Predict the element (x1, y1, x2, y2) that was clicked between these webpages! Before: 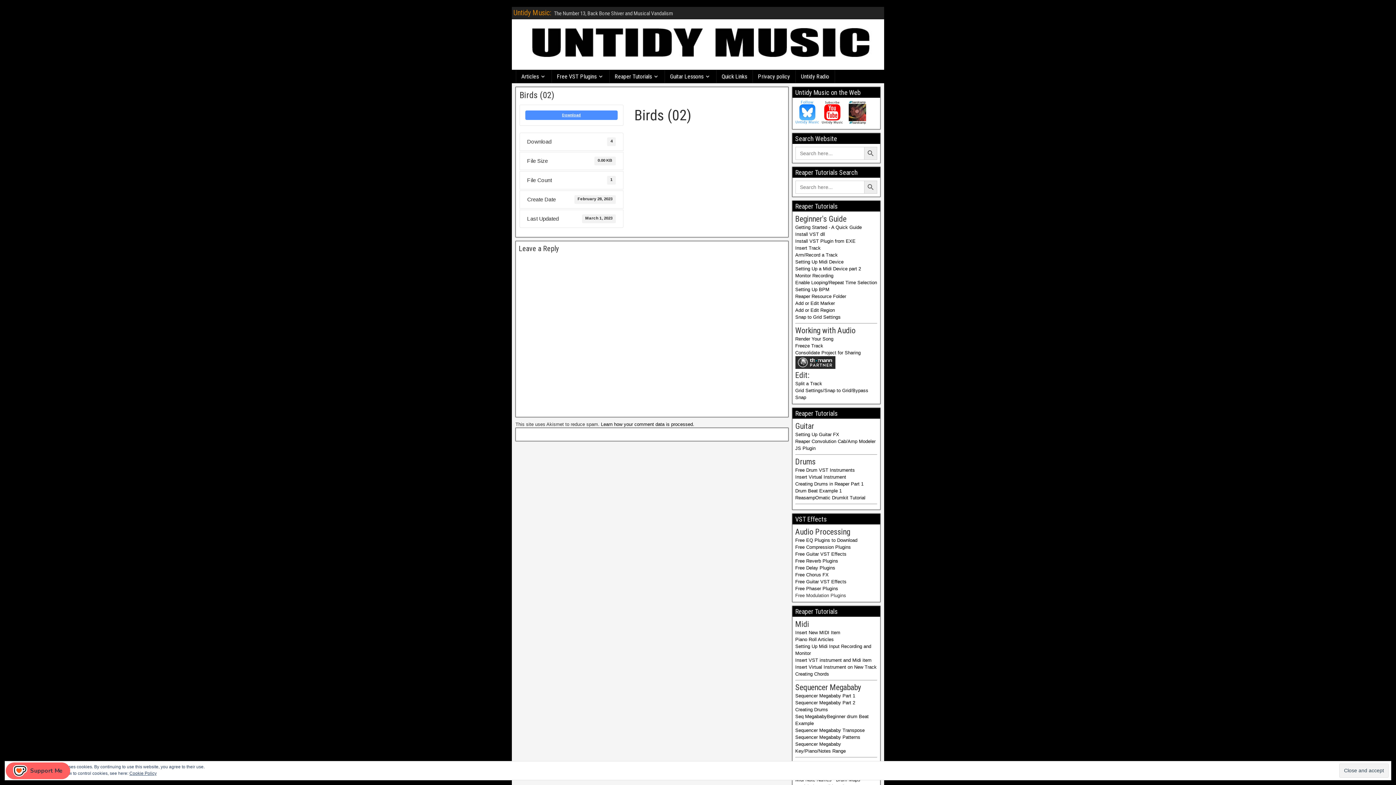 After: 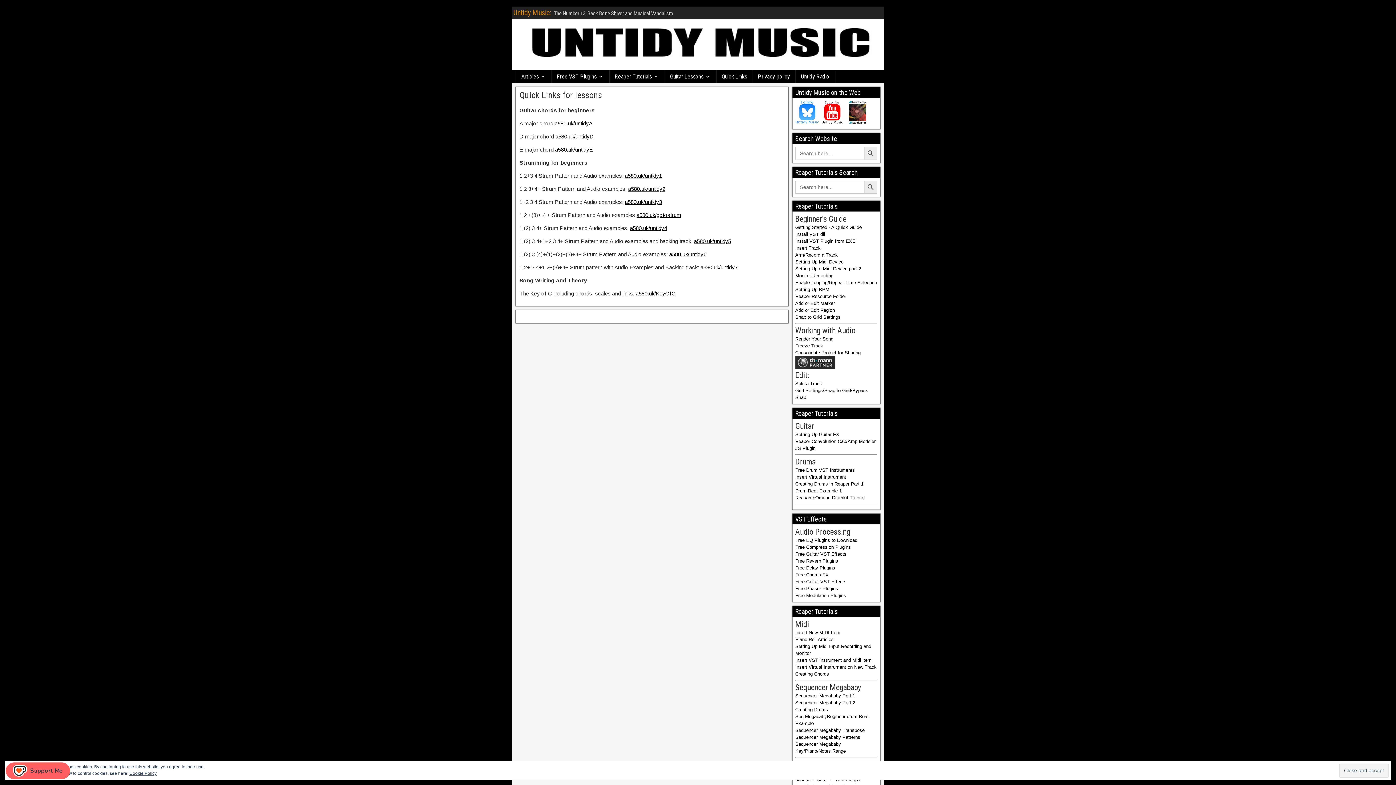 Action: label: Quick Links bbox: (716, 70, 752, 82)